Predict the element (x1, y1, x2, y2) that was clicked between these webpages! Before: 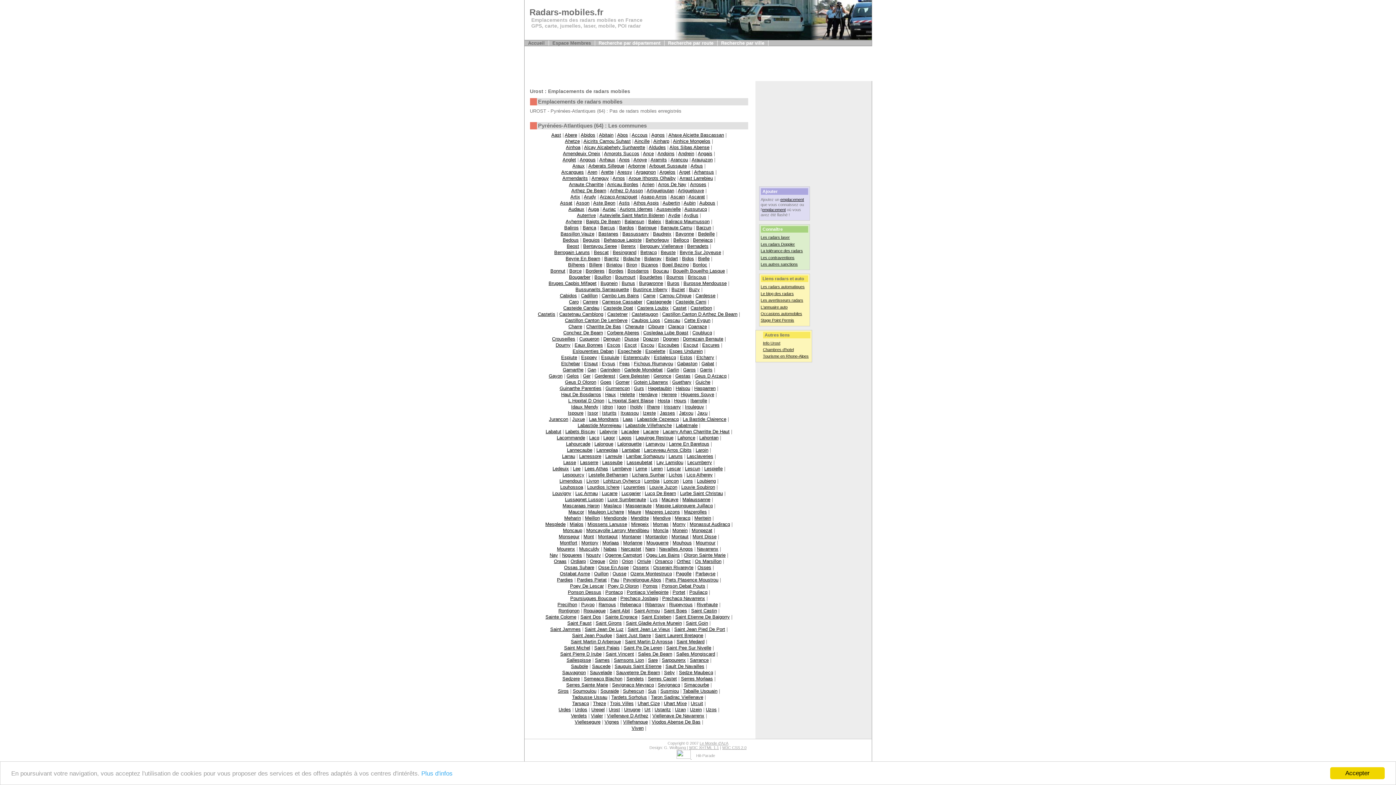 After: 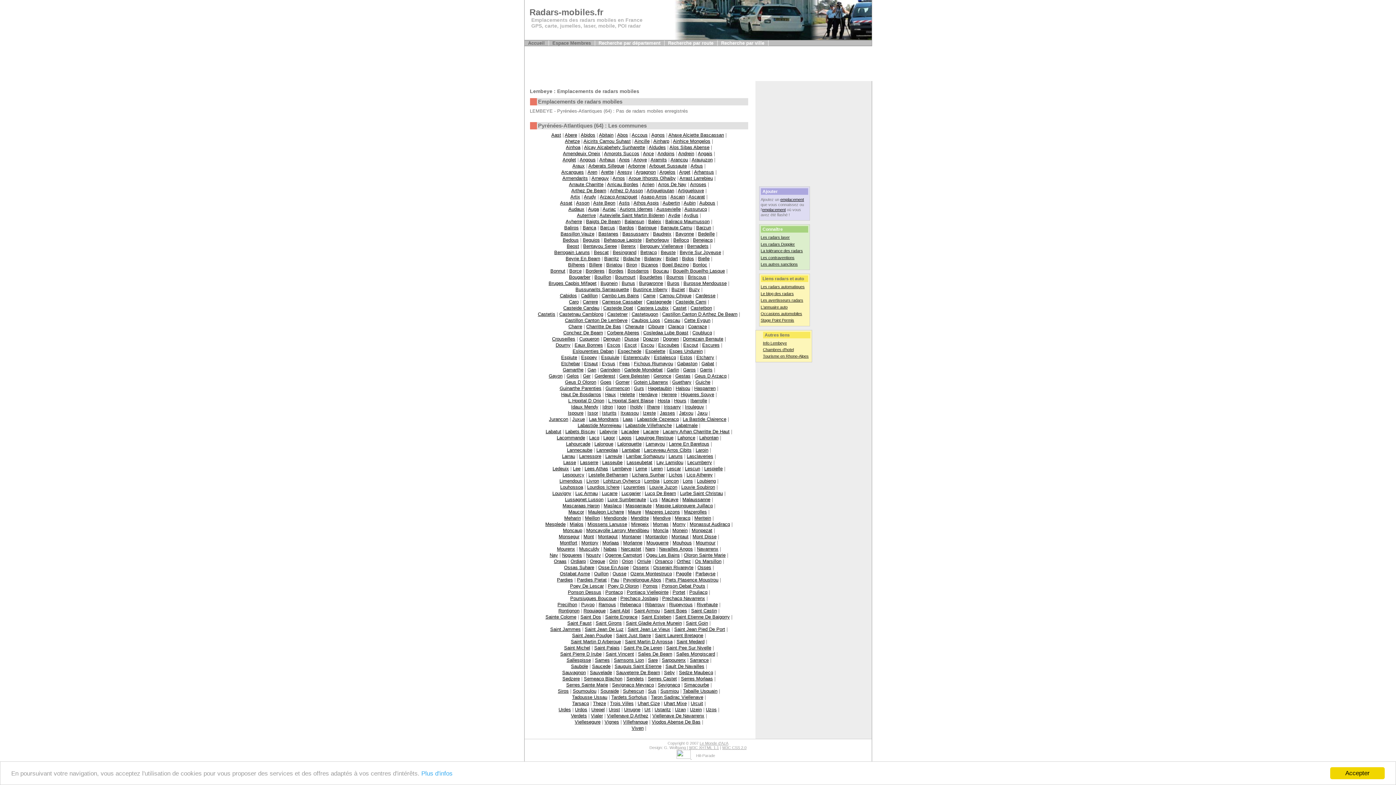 Action: label: Lembeye bbox: (612, 466, 631, 471)